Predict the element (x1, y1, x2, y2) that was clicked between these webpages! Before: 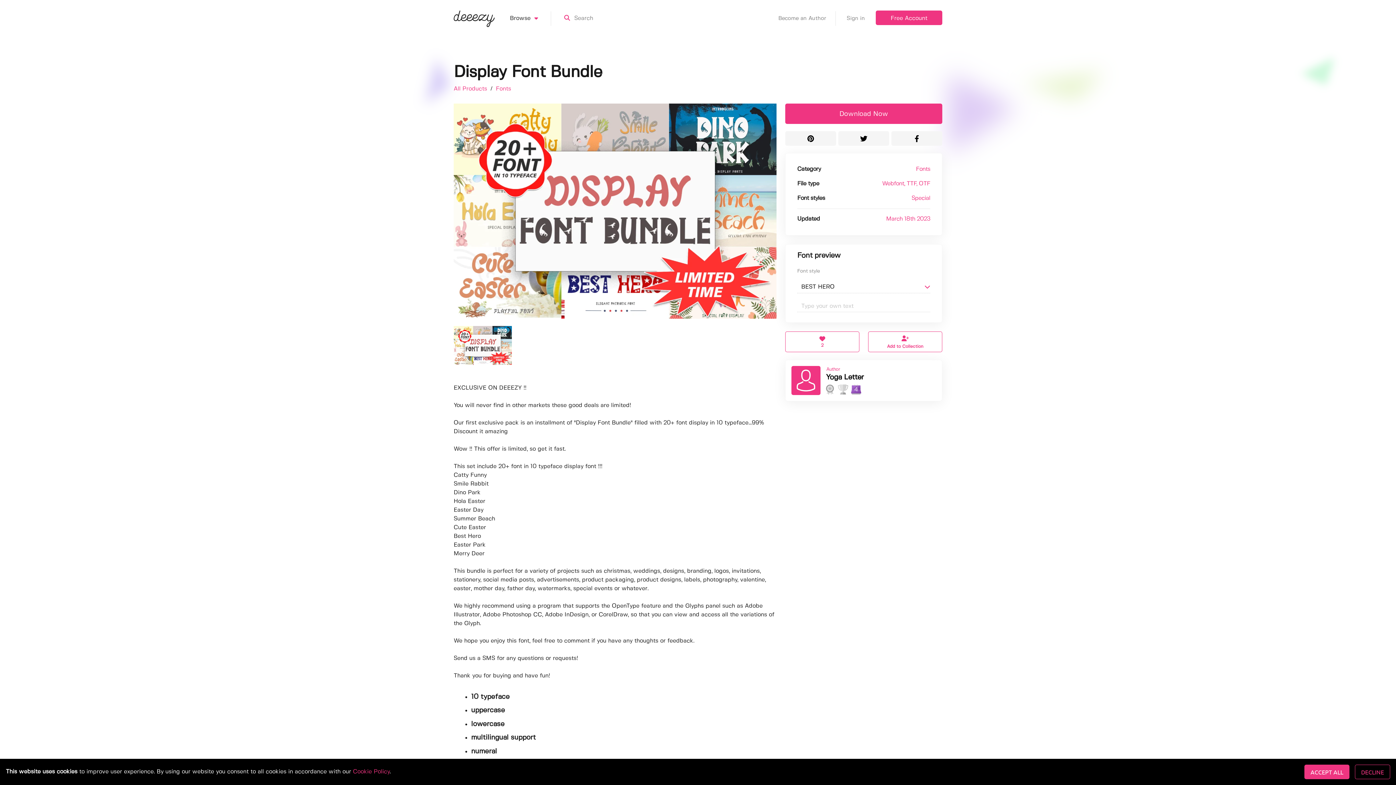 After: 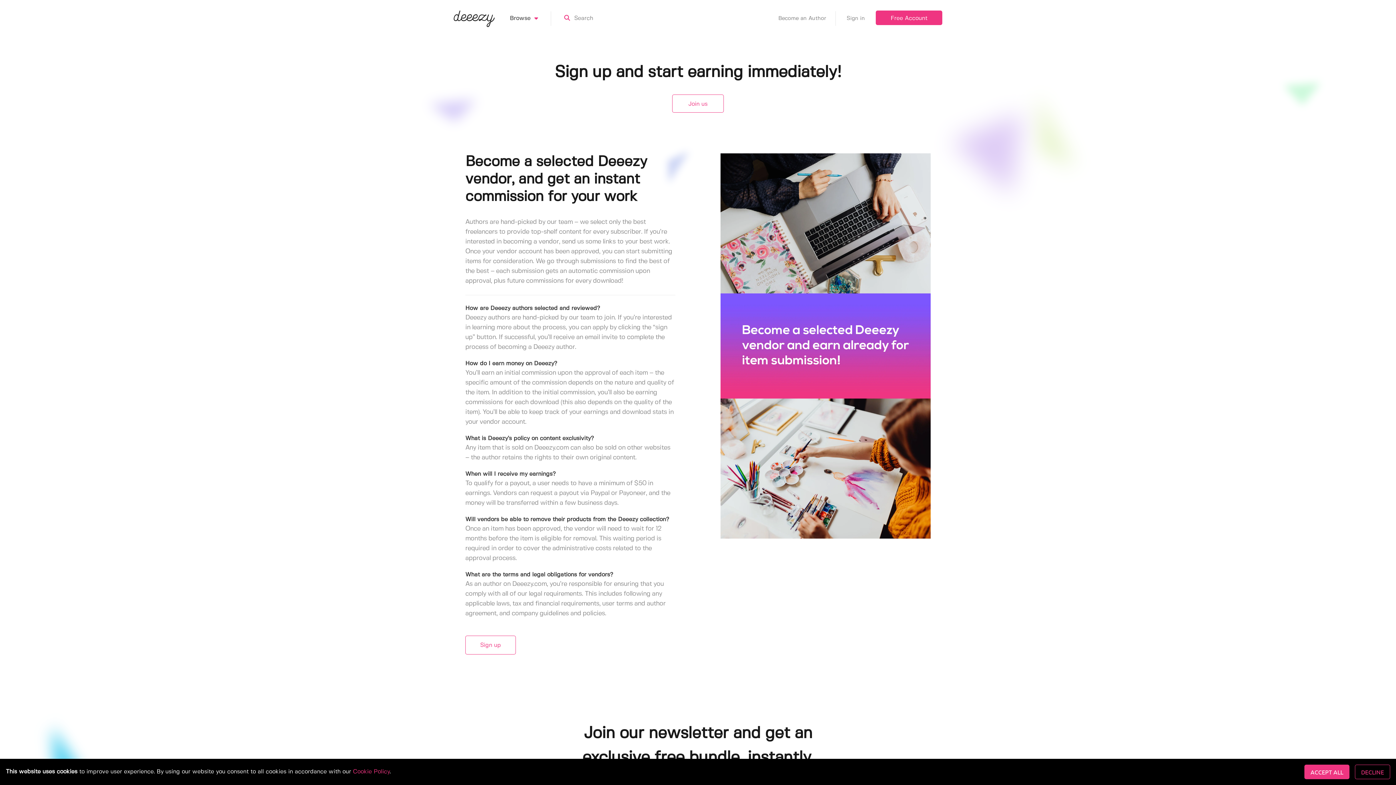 Action: label: Become an Author bbox: (773, 11, 841, 25)